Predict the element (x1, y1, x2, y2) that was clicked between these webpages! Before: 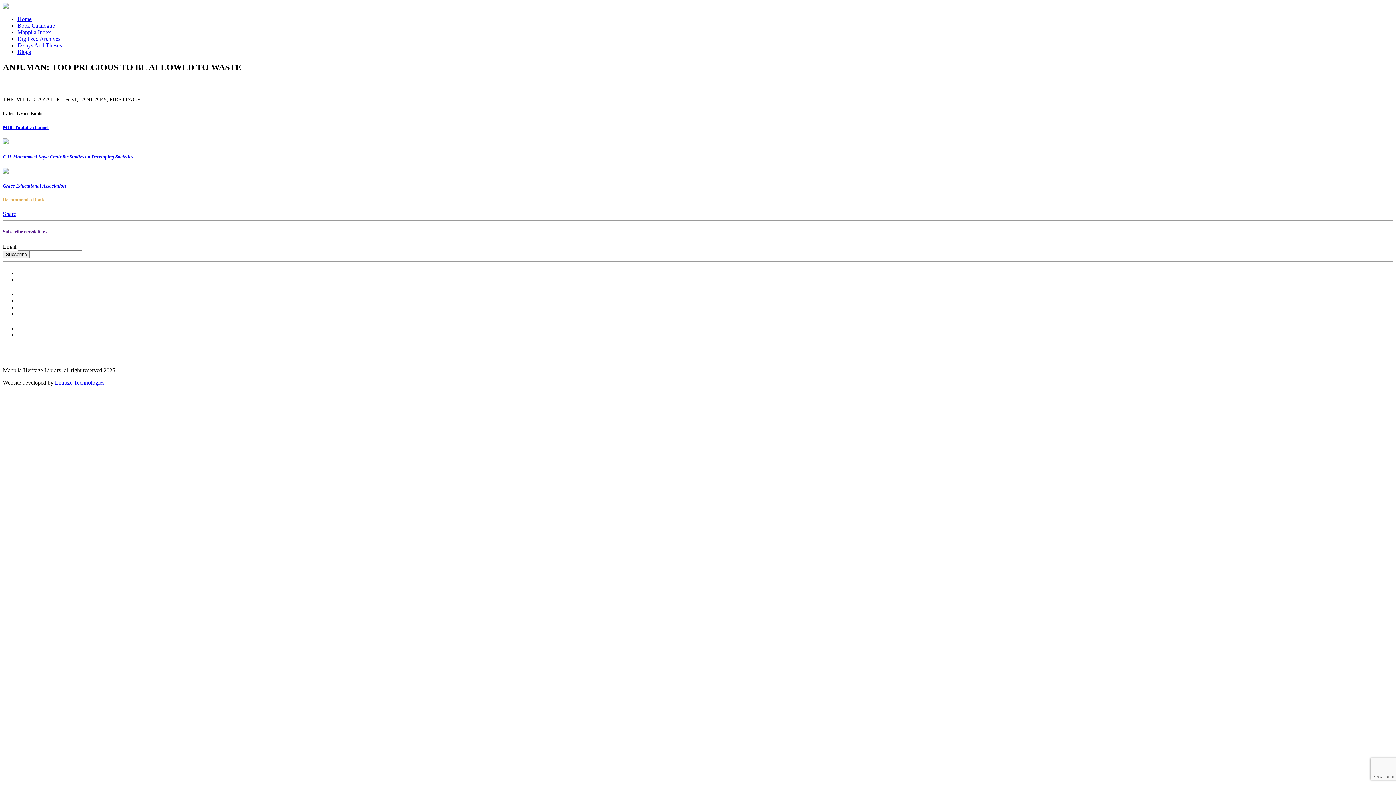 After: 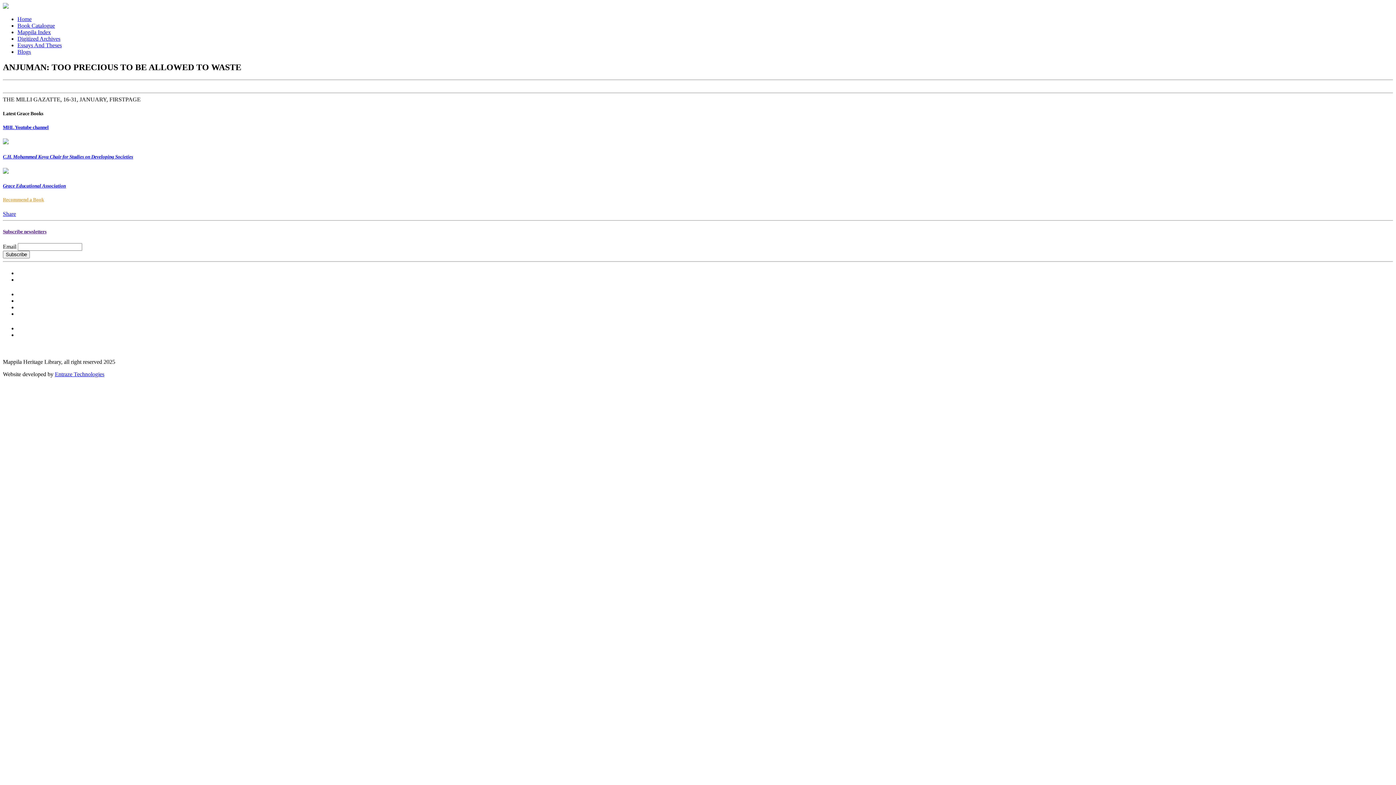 Action: label: Subscribe newsletters bbox: (2, 229, 46, 234)